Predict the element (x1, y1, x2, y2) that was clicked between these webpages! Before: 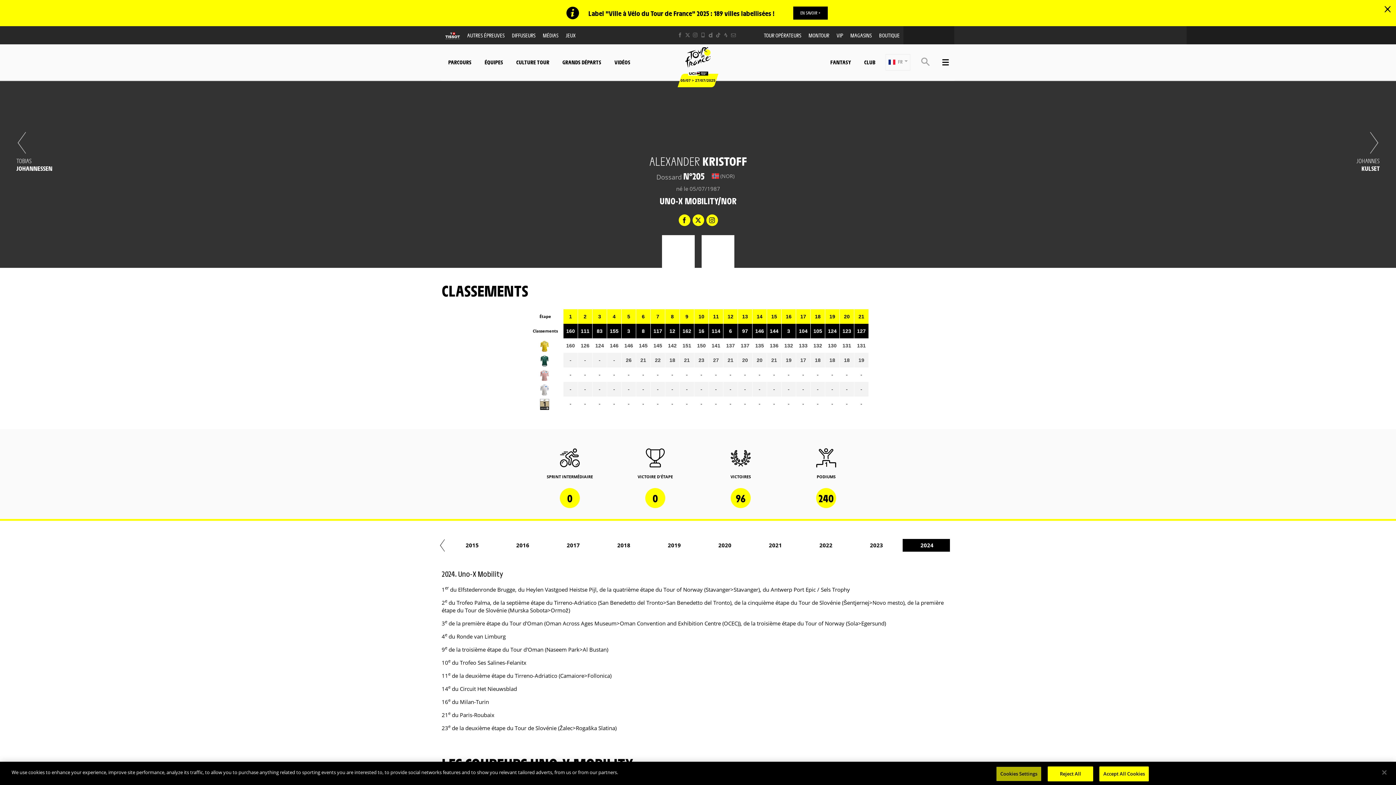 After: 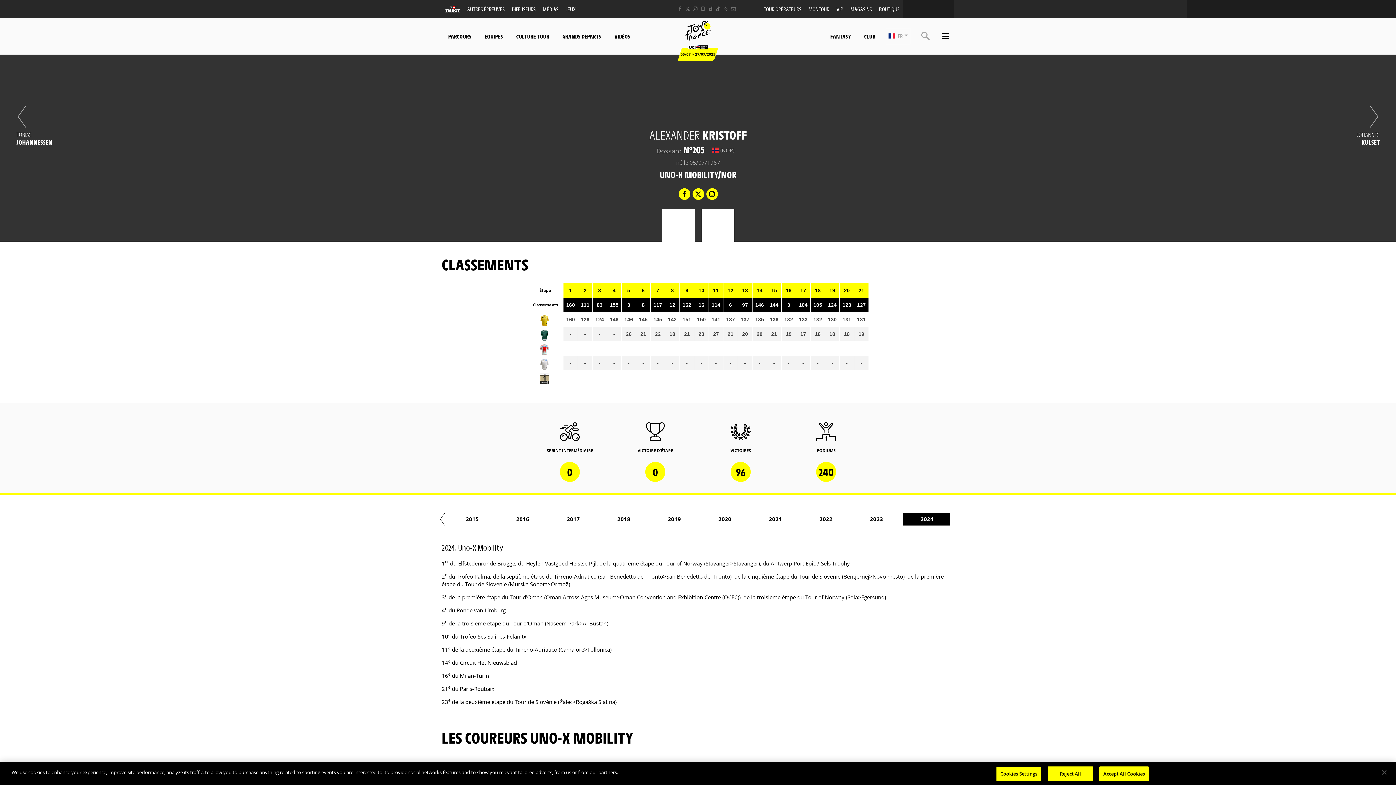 Action: label: lab_close_banner bbox: (1380, 1, 1395, 17)